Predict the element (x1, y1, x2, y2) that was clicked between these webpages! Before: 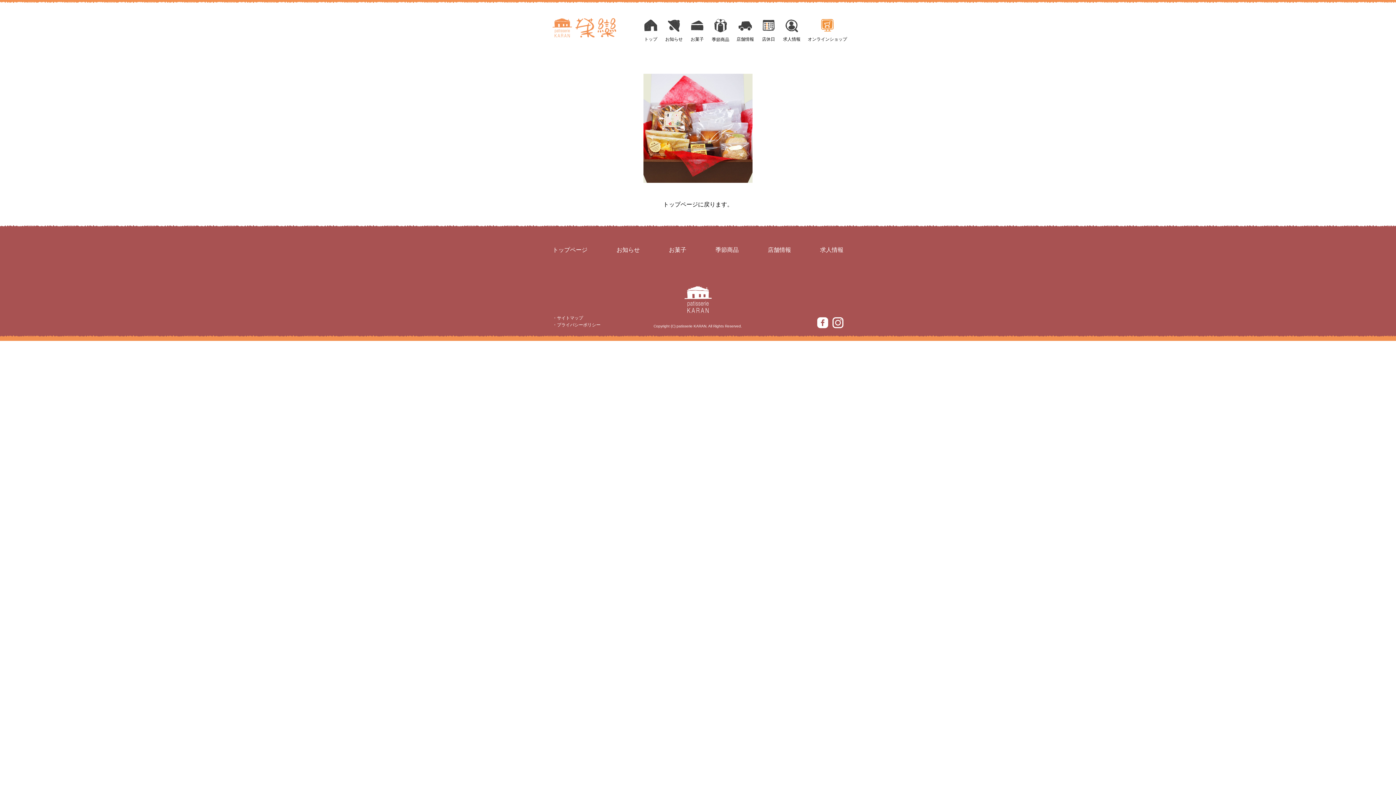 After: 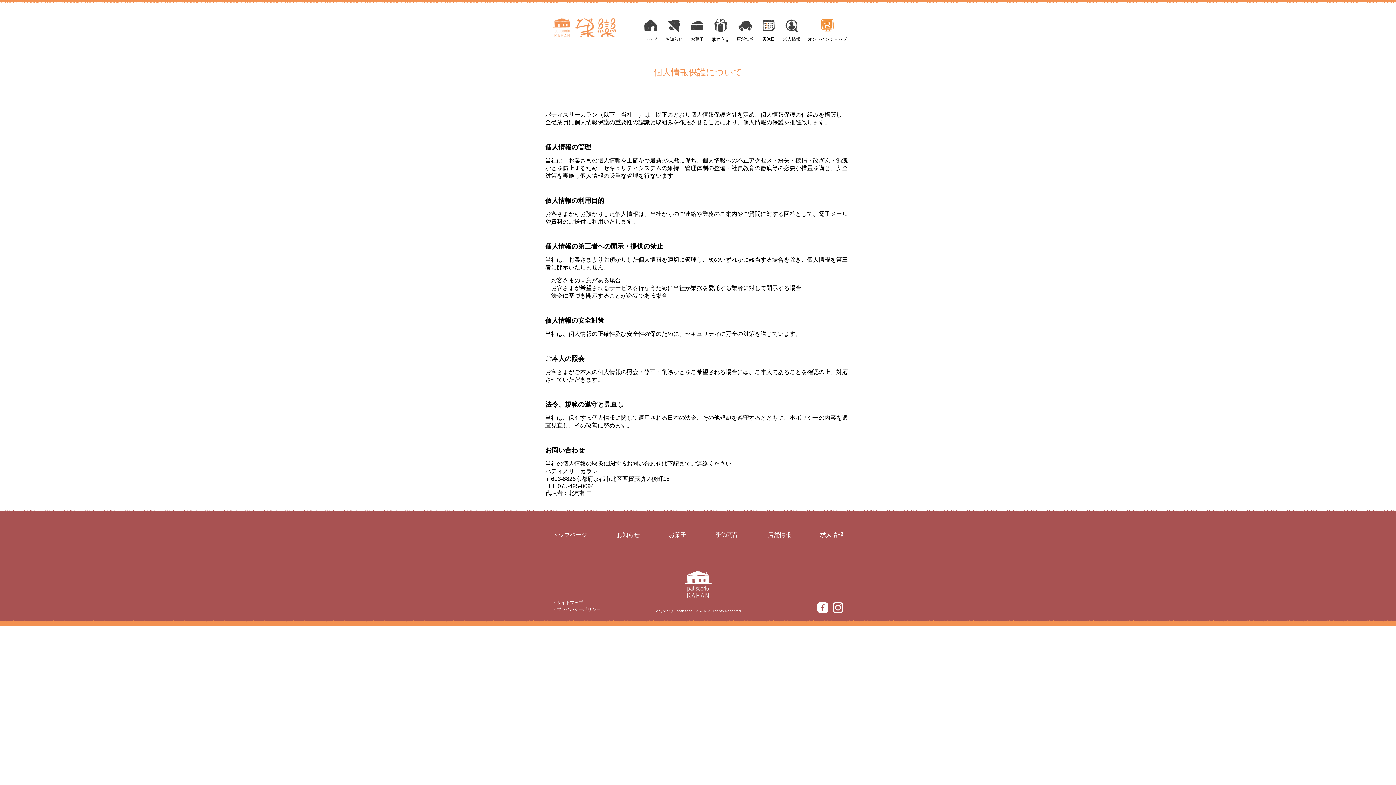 Action: bbox: (552, 322, 600, 327) label: ・プライバシーポリシー